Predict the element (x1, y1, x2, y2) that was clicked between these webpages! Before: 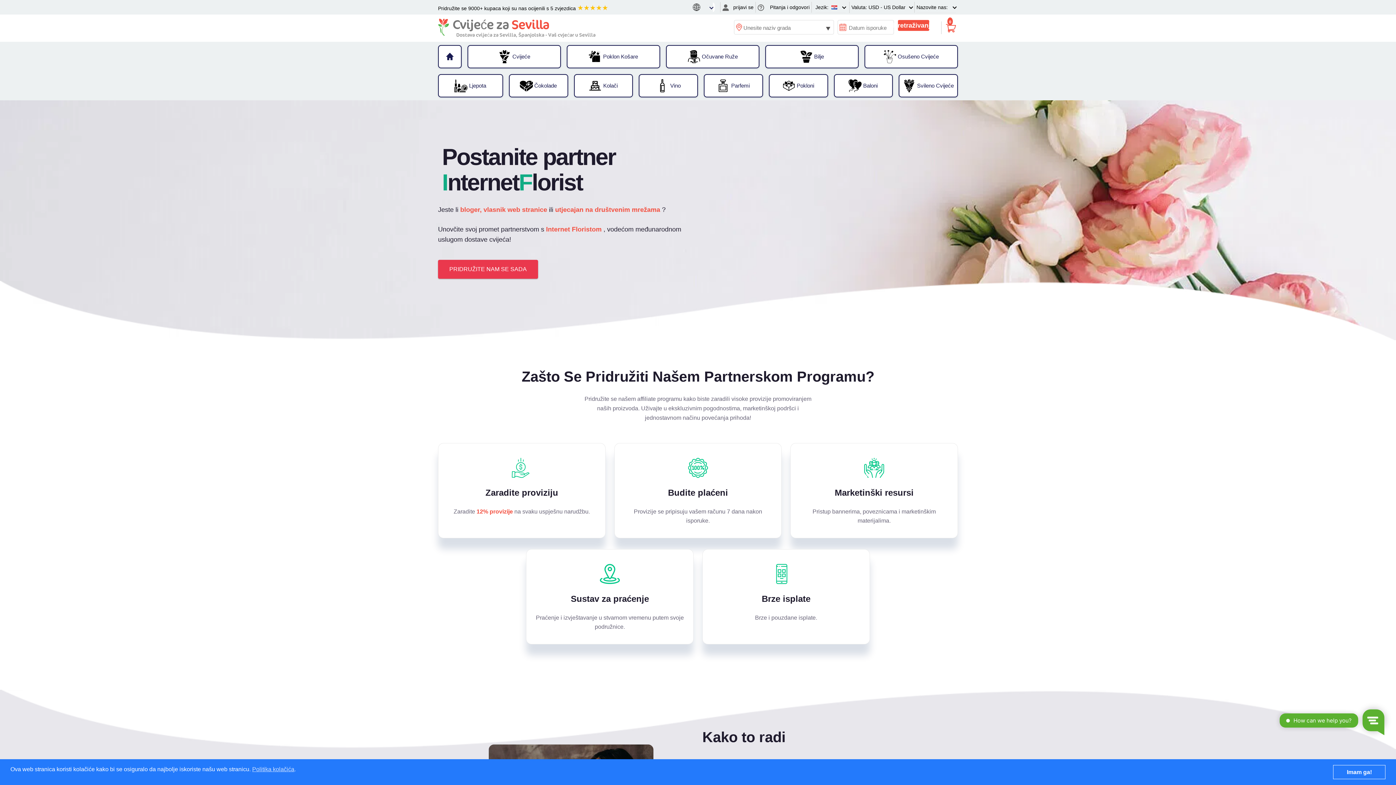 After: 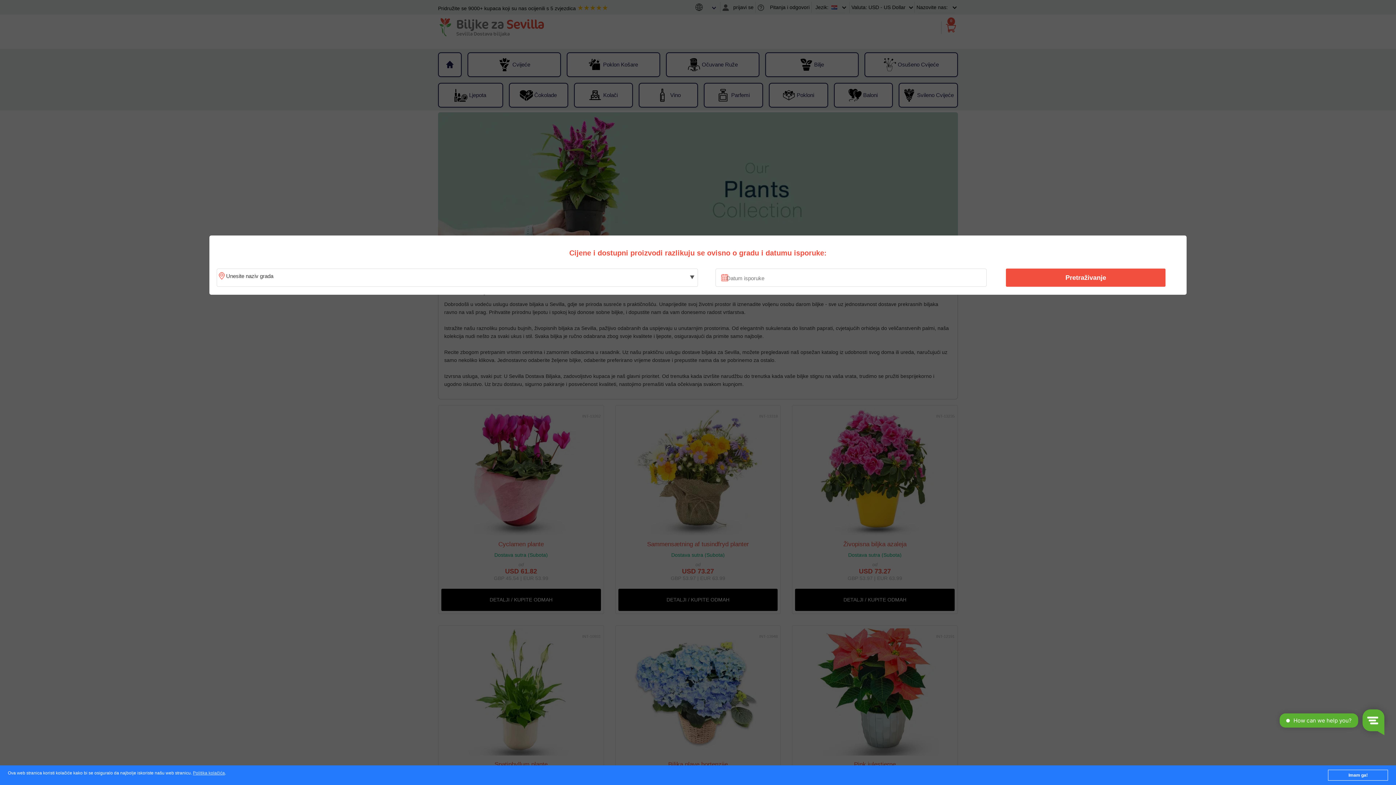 Action: label: Bilje bbox: (766, 46, 858, 67)